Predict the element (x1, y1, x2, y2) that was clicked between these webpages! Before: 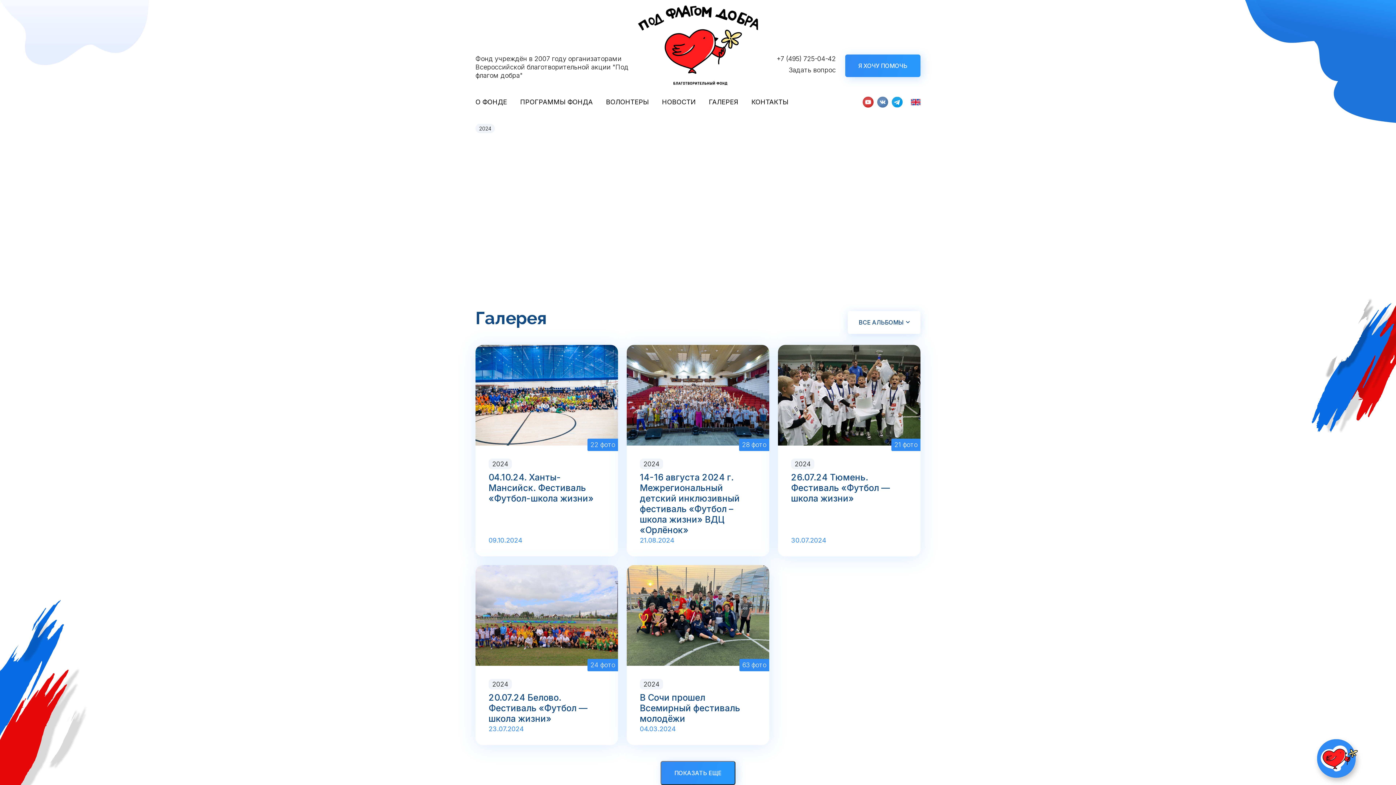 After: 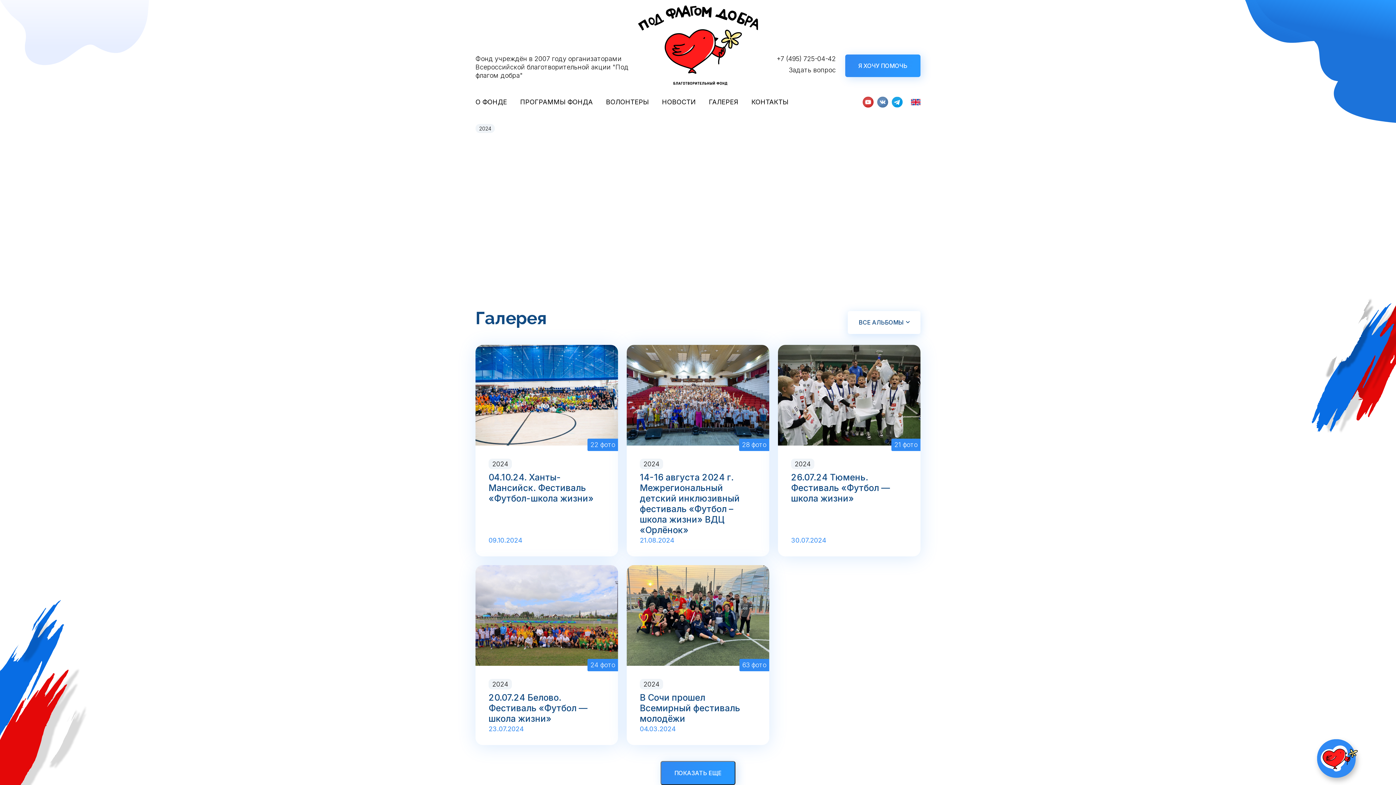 Action: label: +7 (495) 725-04-42 bbox: (776, 54, 836, 62)